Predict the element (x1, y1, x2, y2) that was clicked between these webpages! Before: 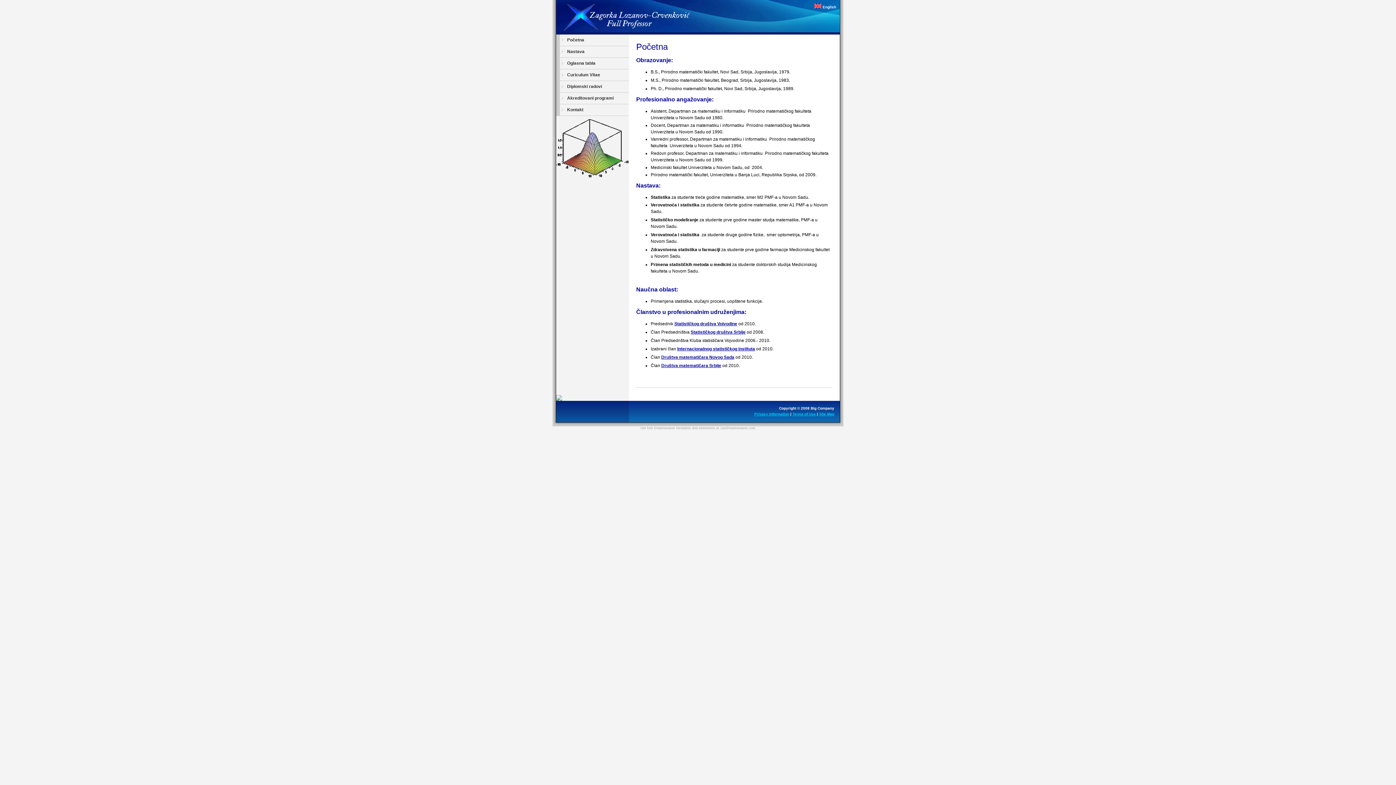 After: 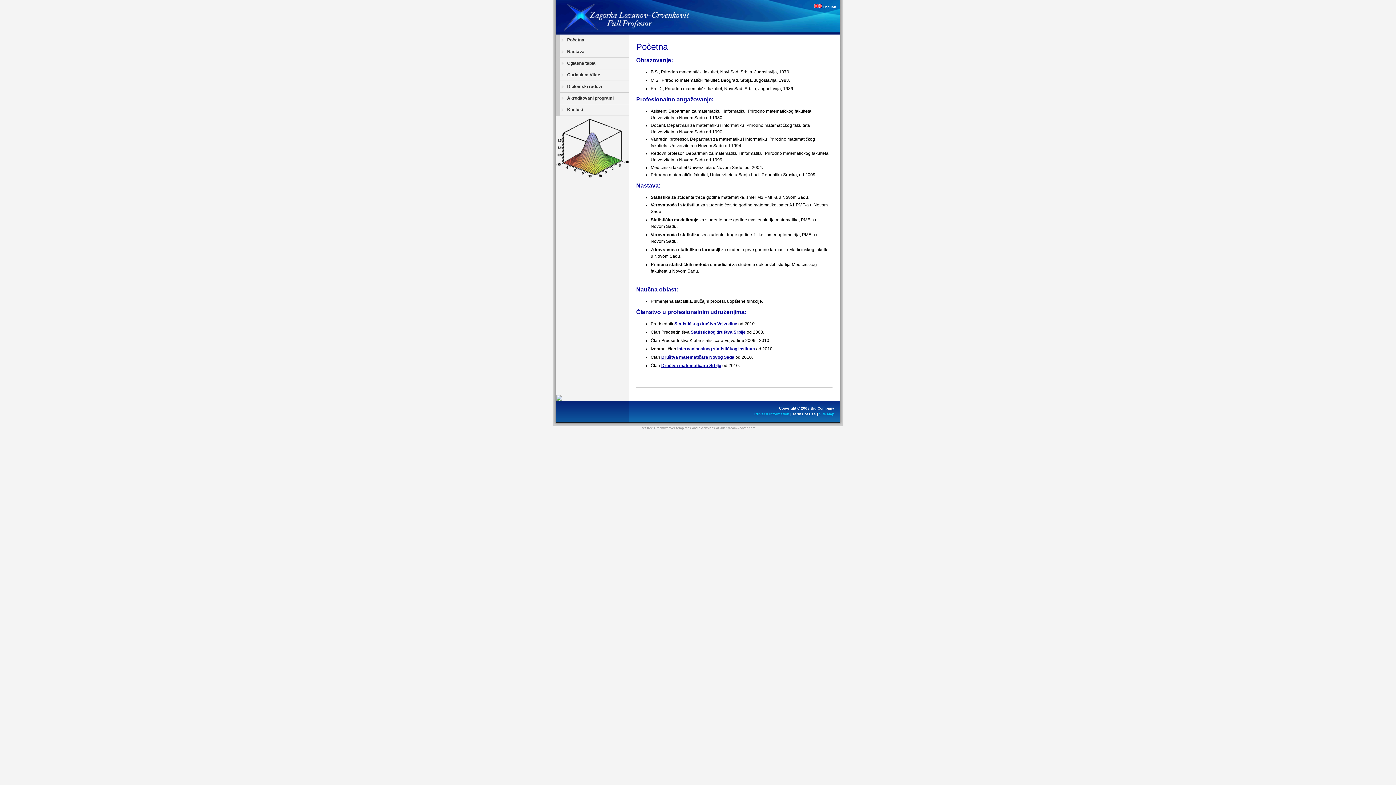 Action: label: Terms of Use bbox: (792, 412, 816, 416)